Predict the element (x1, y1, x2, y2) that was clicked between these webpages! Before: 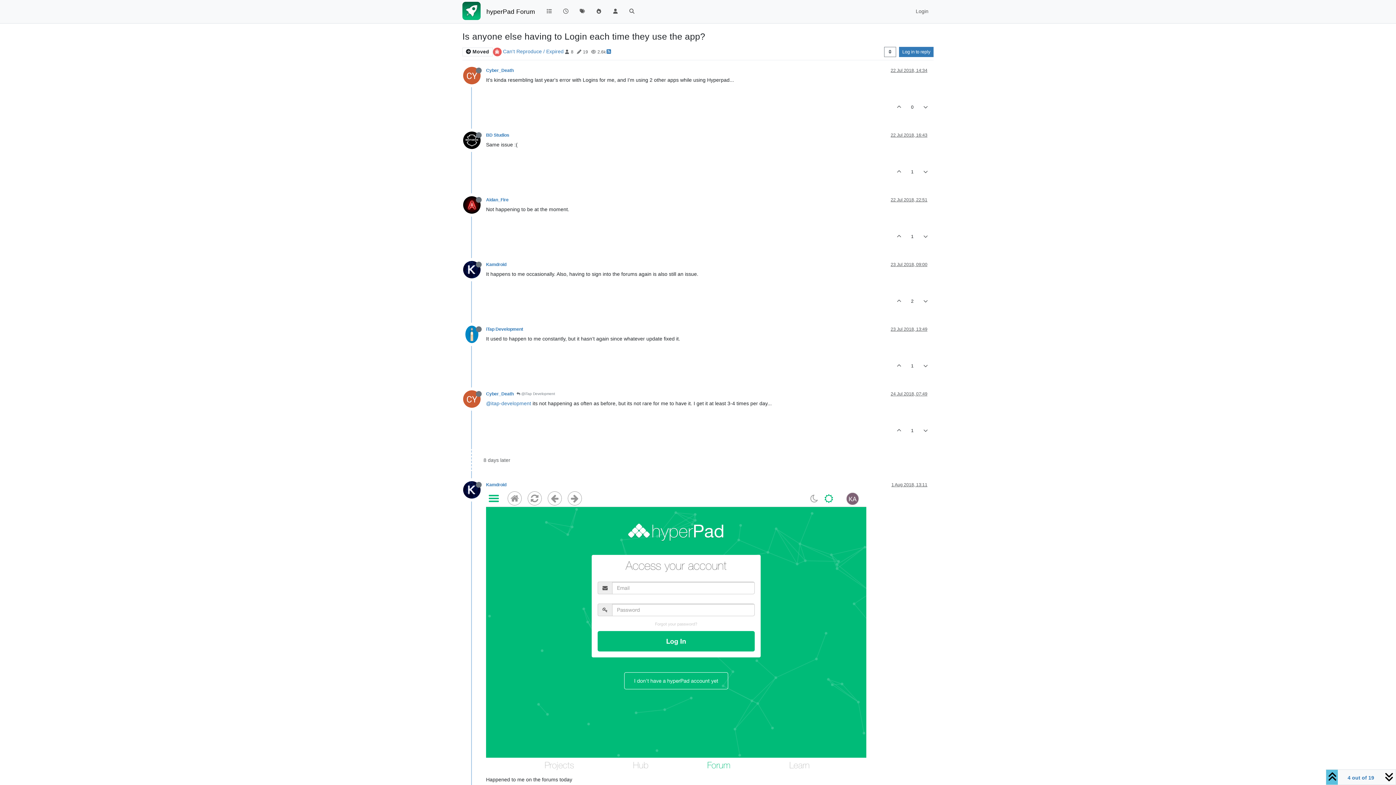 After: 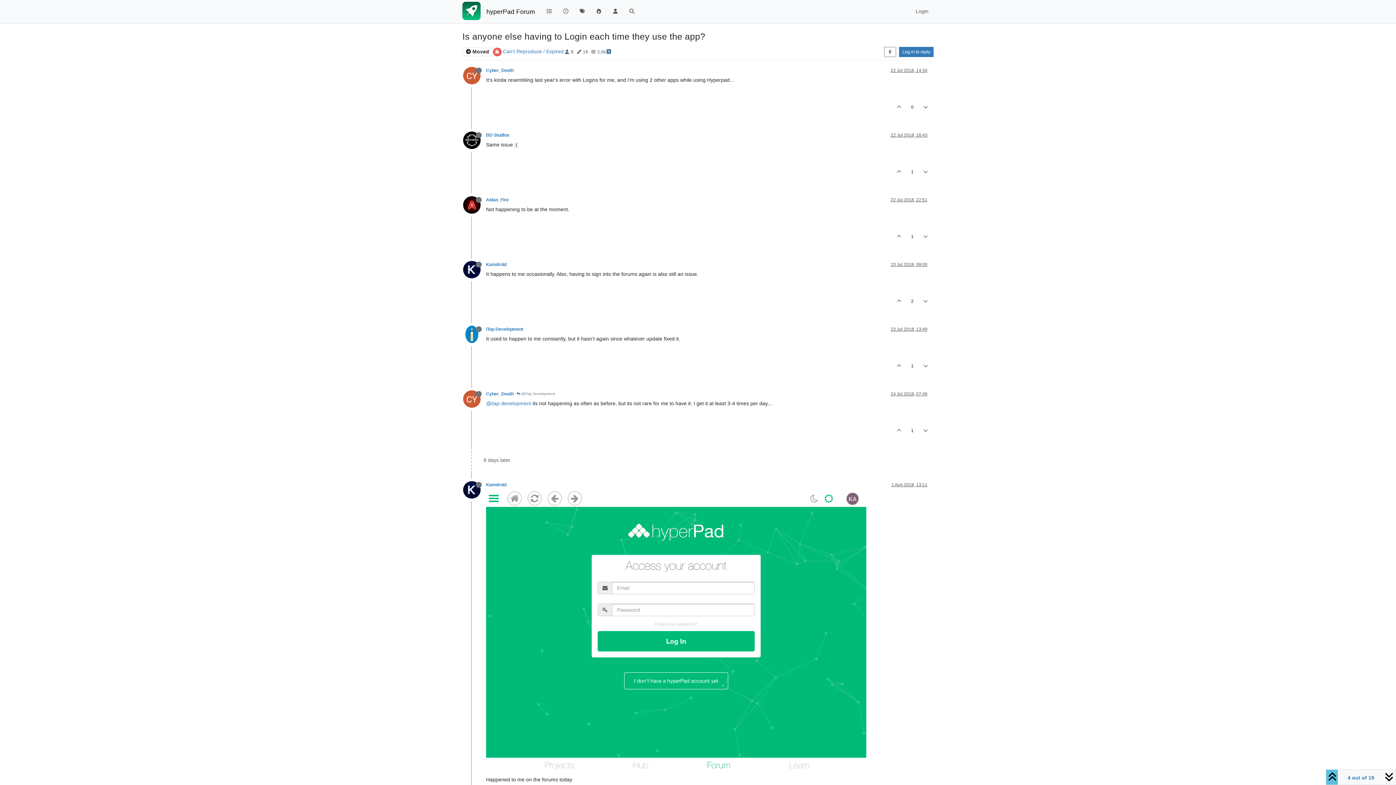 Action: bbox: (606, 48, 611, 55)